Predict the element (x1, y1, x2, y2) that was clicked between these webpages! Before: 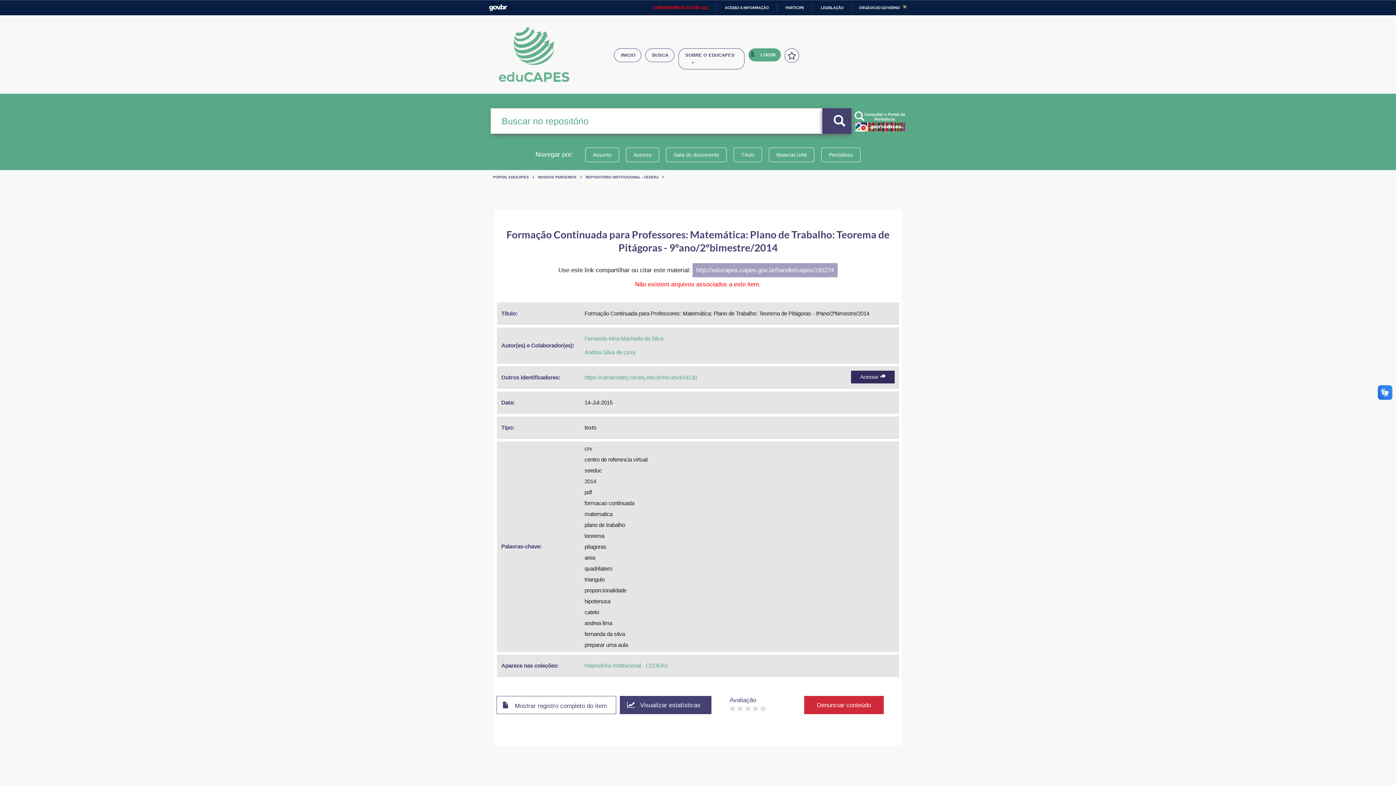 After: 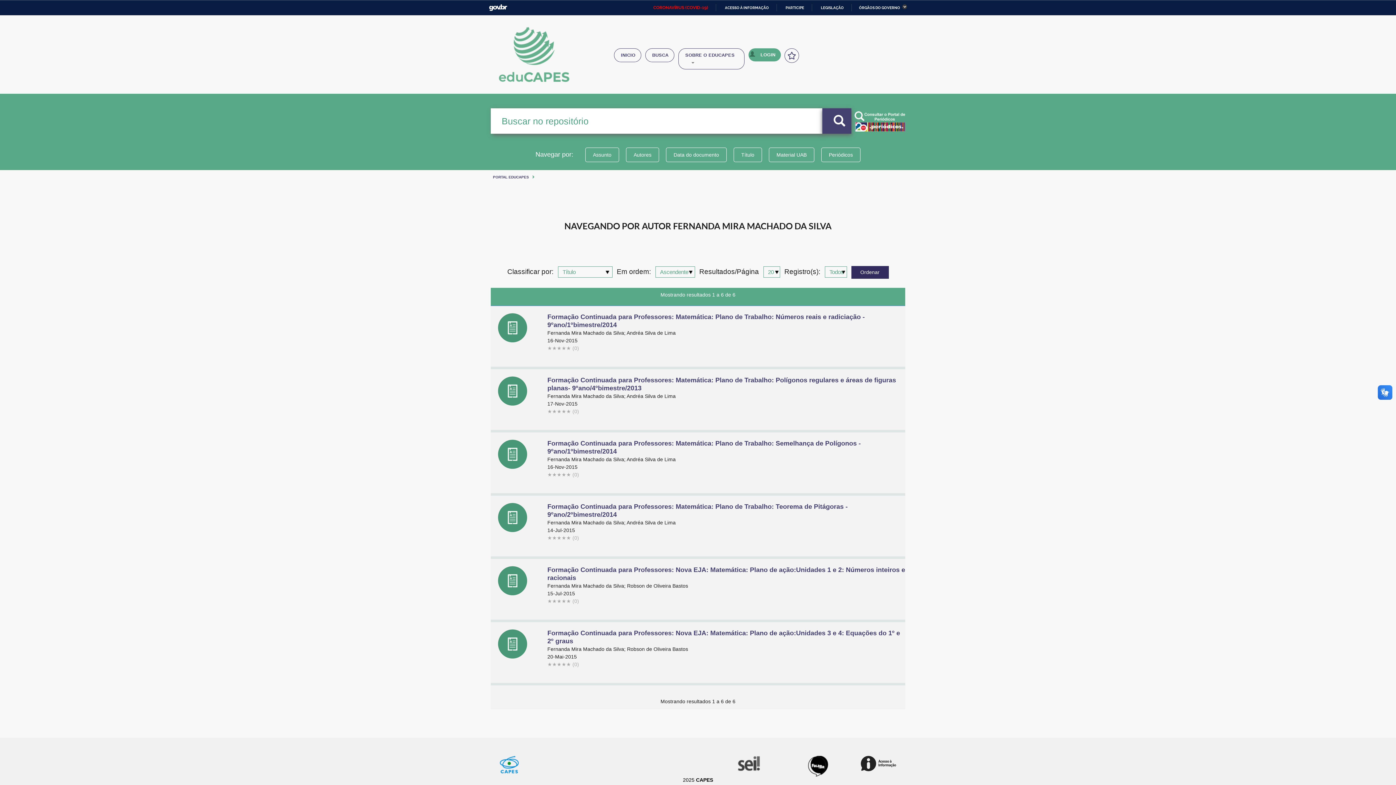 Action: bbox: (584, 335, 663, 341) label: Fernanda Mira Machado da Silva